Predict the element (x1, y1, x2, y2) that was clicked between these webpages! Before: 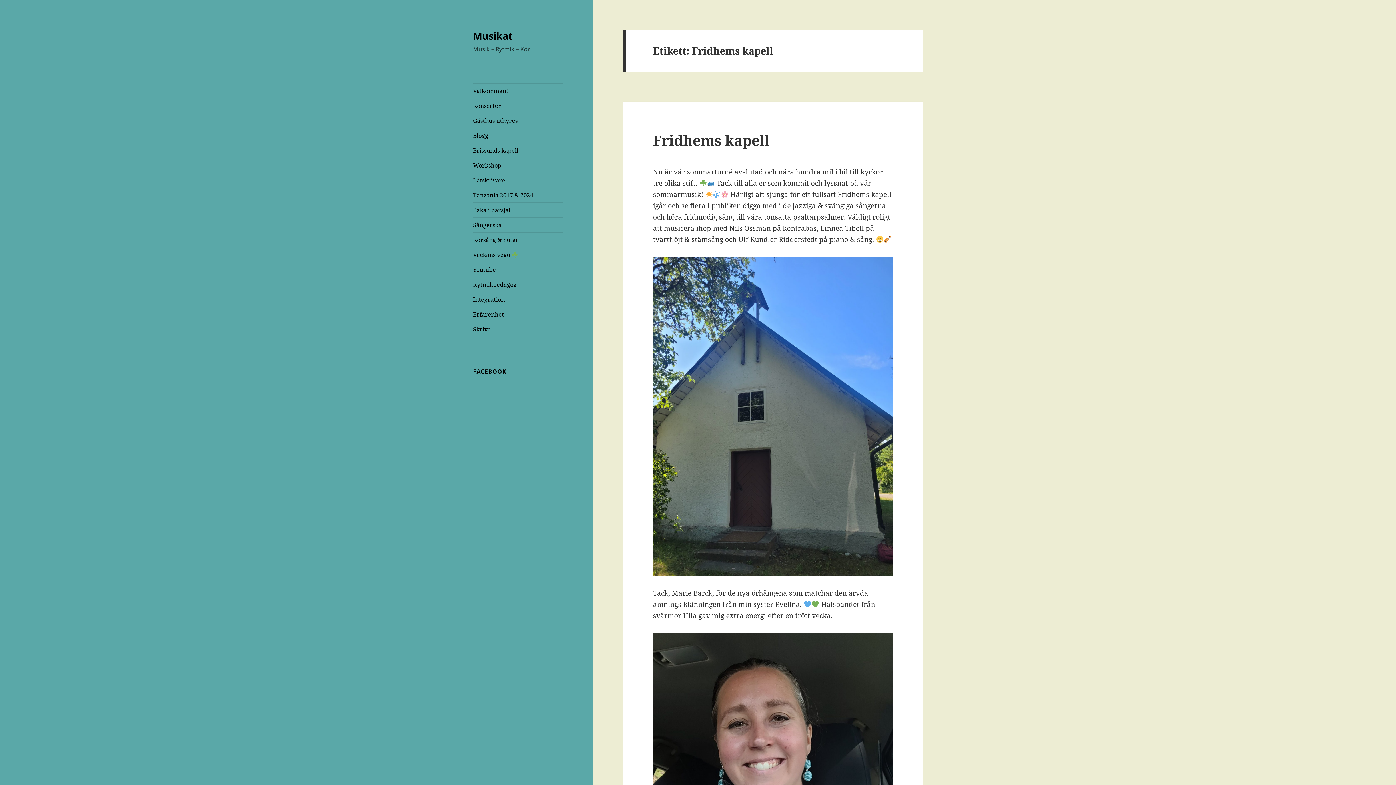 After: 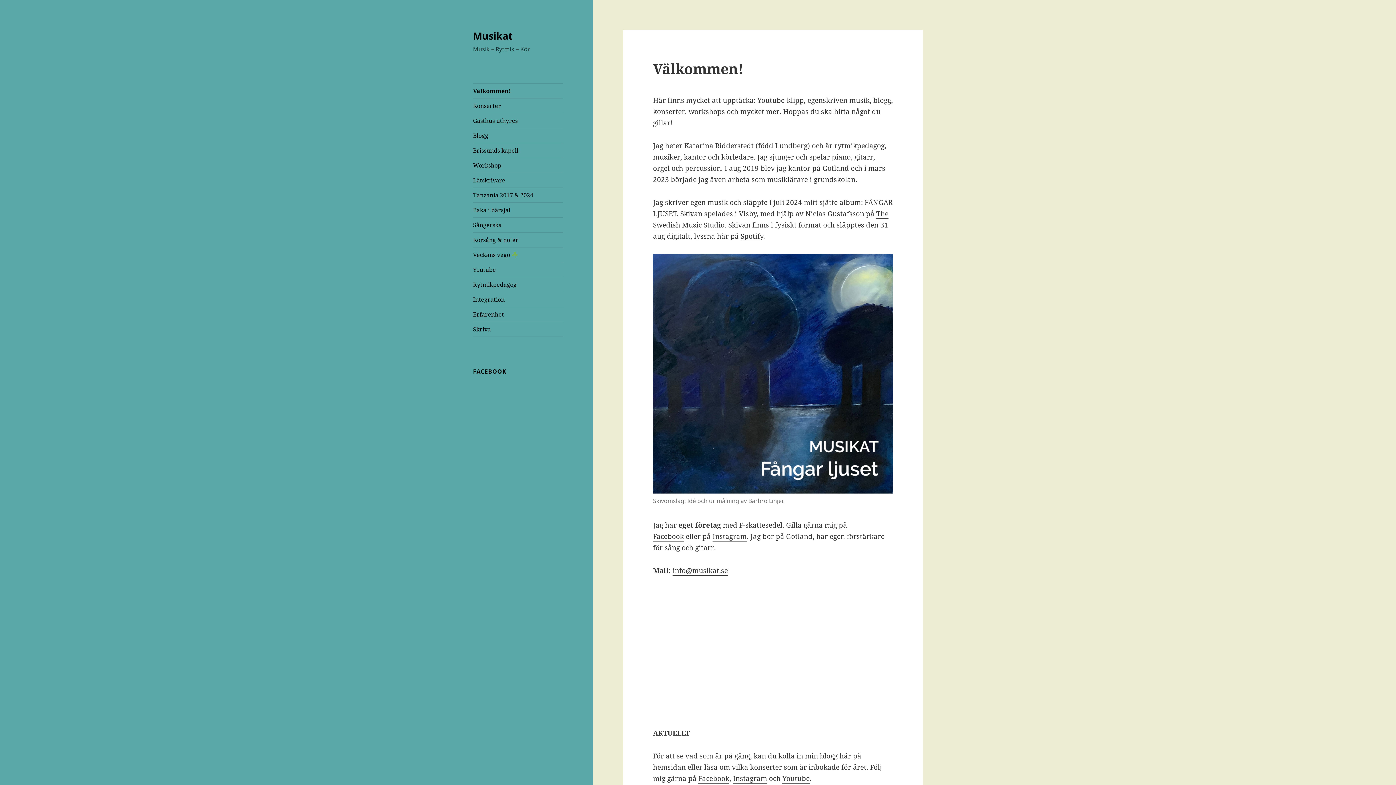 Action: bbox: (473, 28, 512, 42) label: Musikat